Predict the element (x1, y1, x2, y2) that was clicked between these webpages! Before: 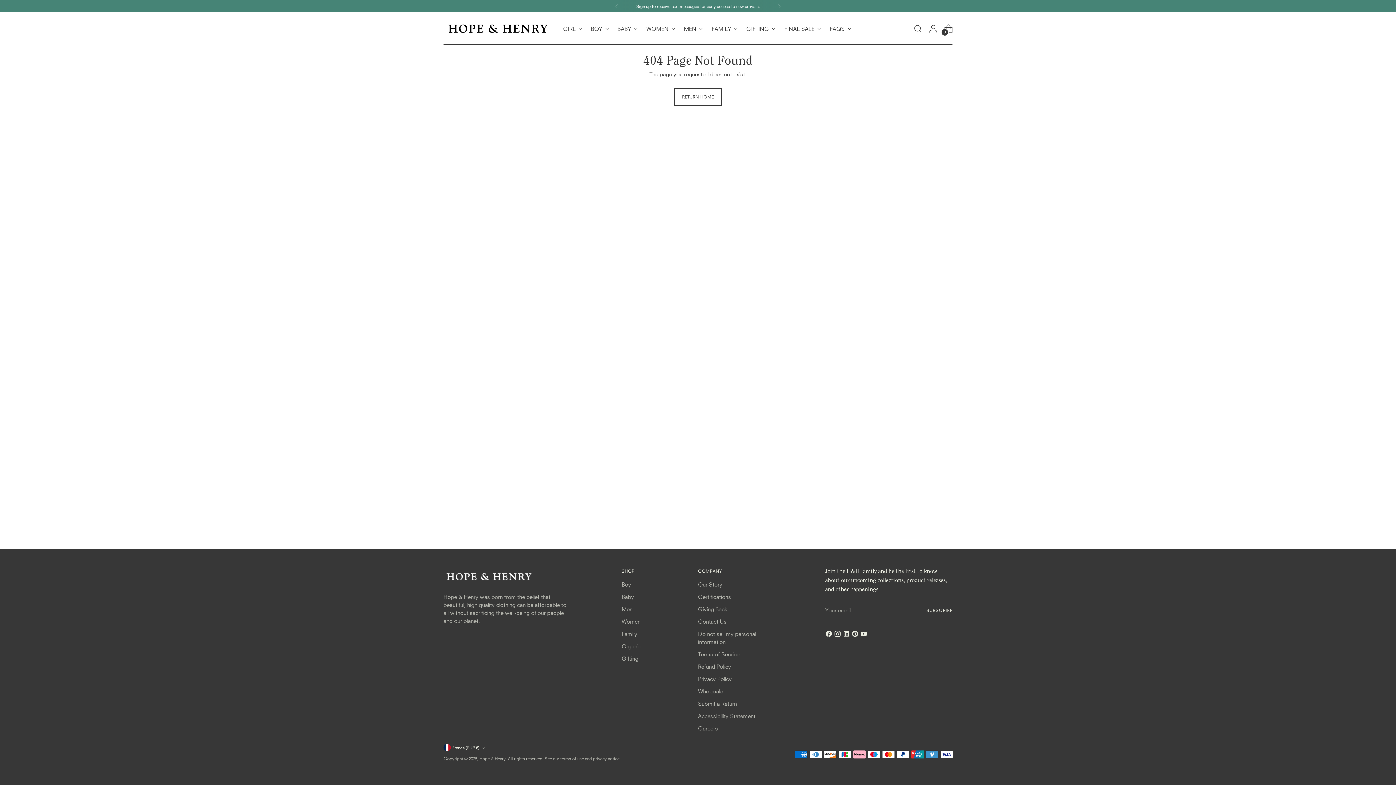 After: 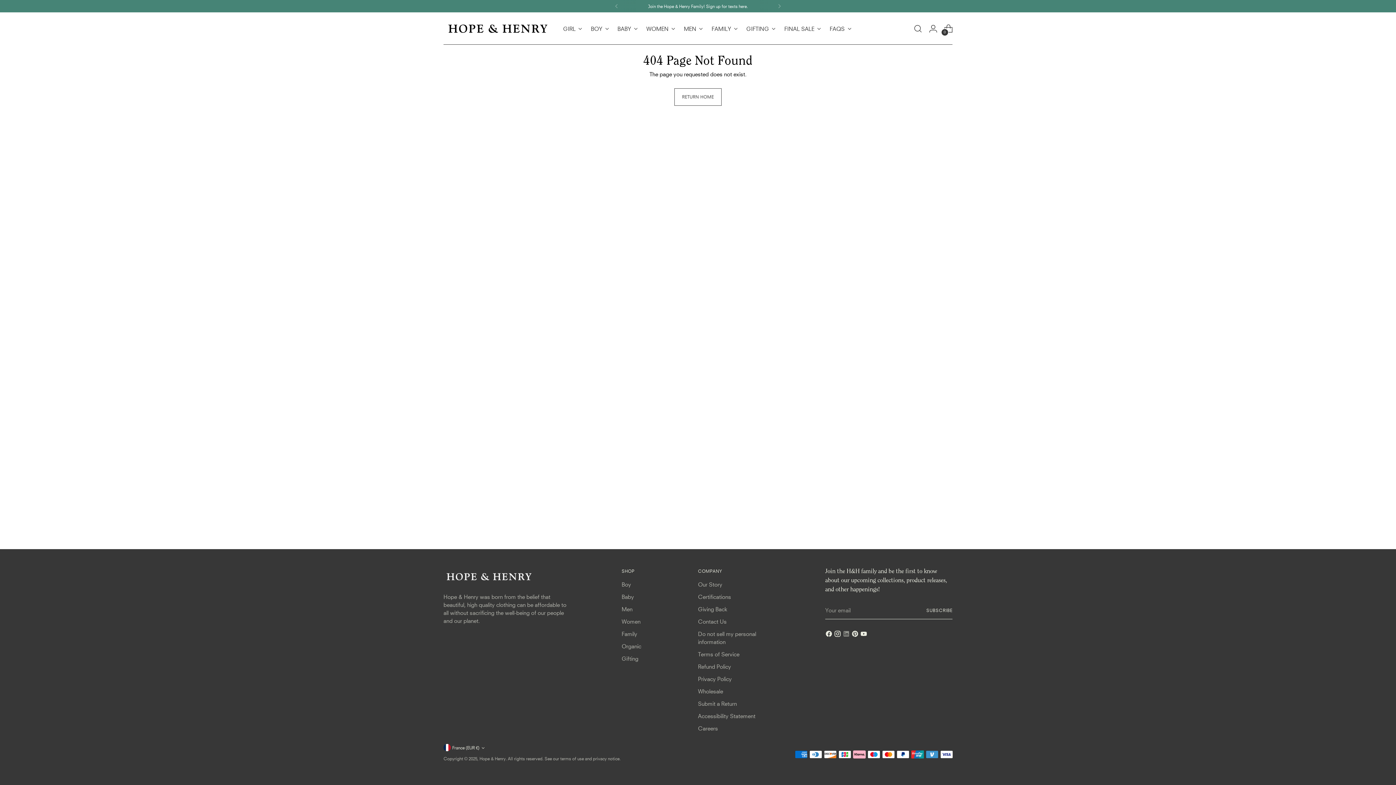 Action: bbox: (842, 630, 851, 639)